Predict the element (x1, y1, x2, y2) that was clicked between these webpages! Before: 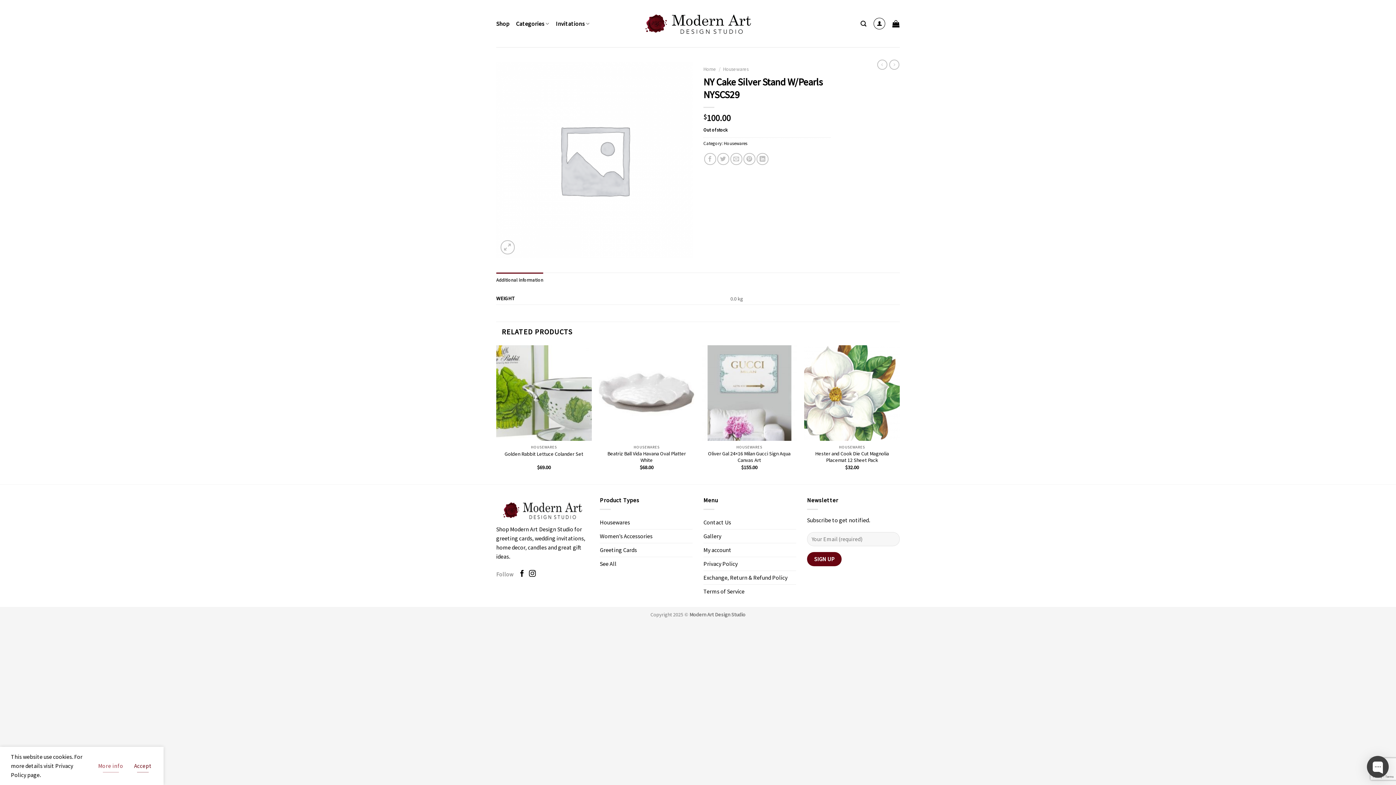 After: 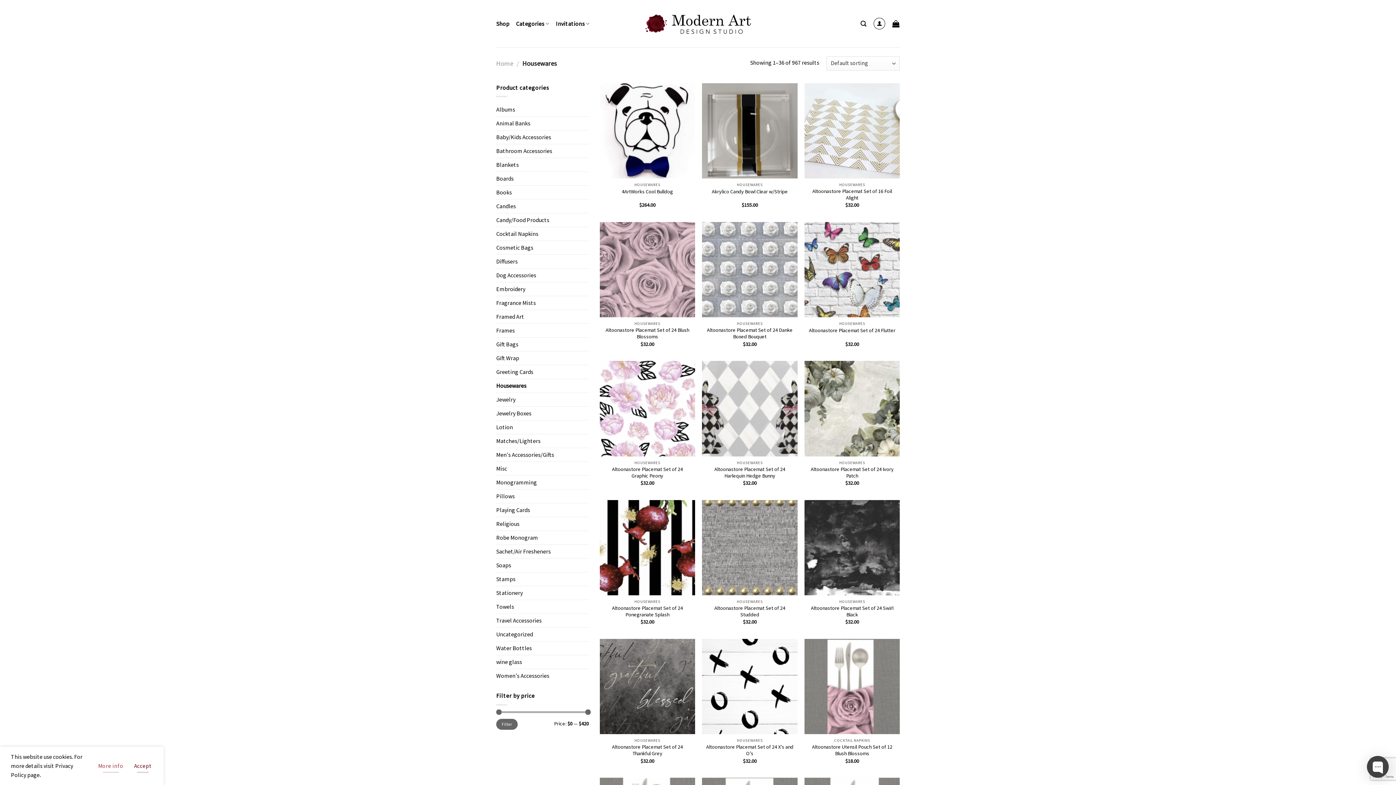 Action: bbox: (600, 515, 630, 529) label: Housewares